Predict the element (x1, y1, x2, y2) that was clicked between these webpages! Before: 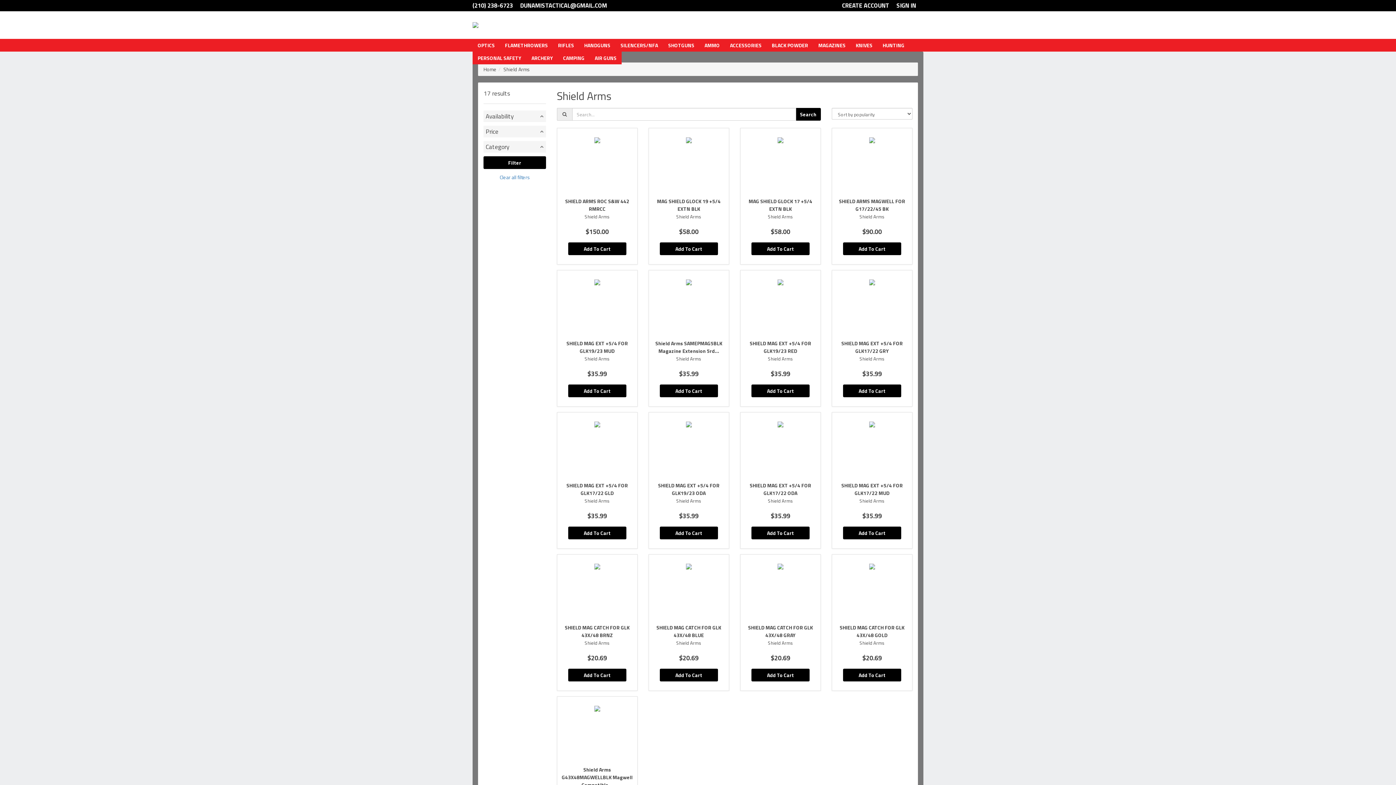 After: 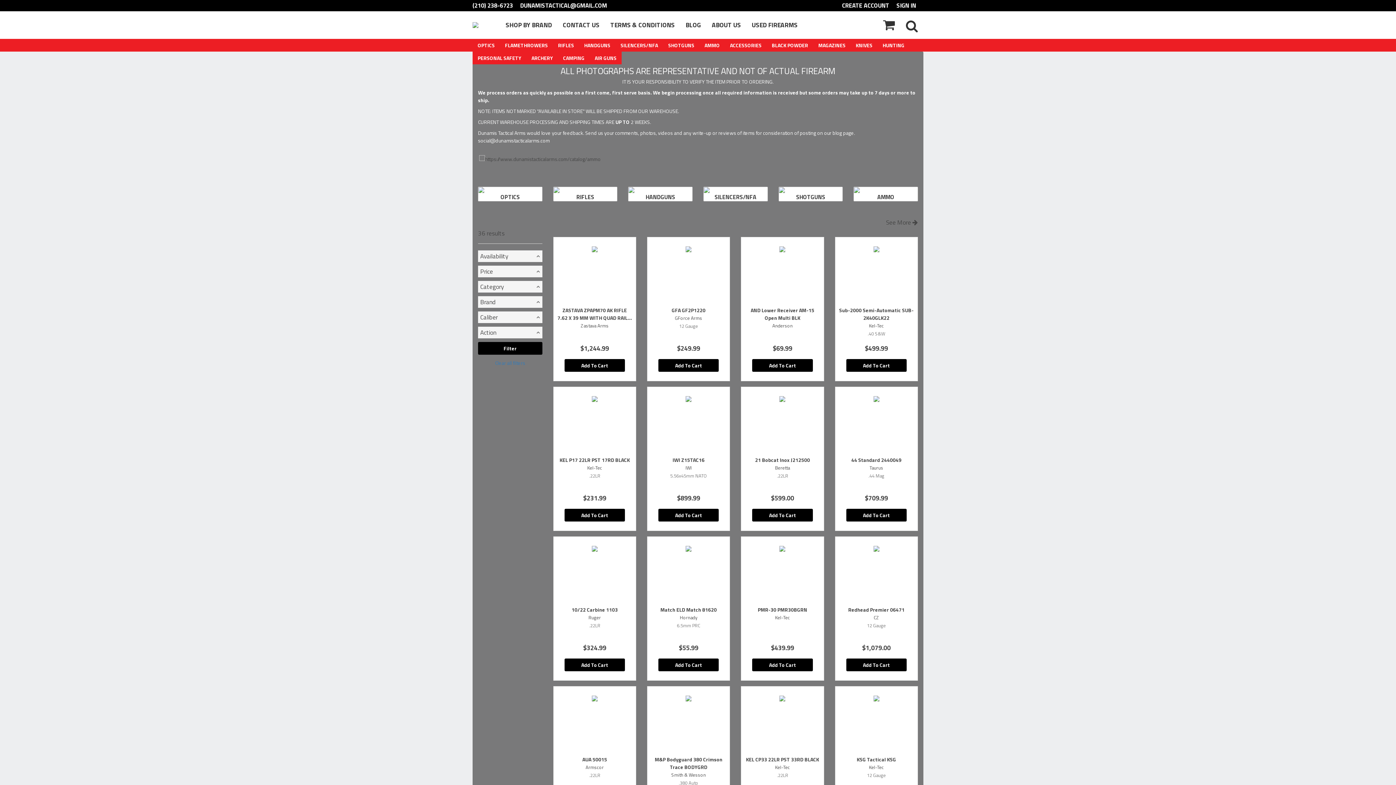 Action: bbox: (472, 20, 500, 28)